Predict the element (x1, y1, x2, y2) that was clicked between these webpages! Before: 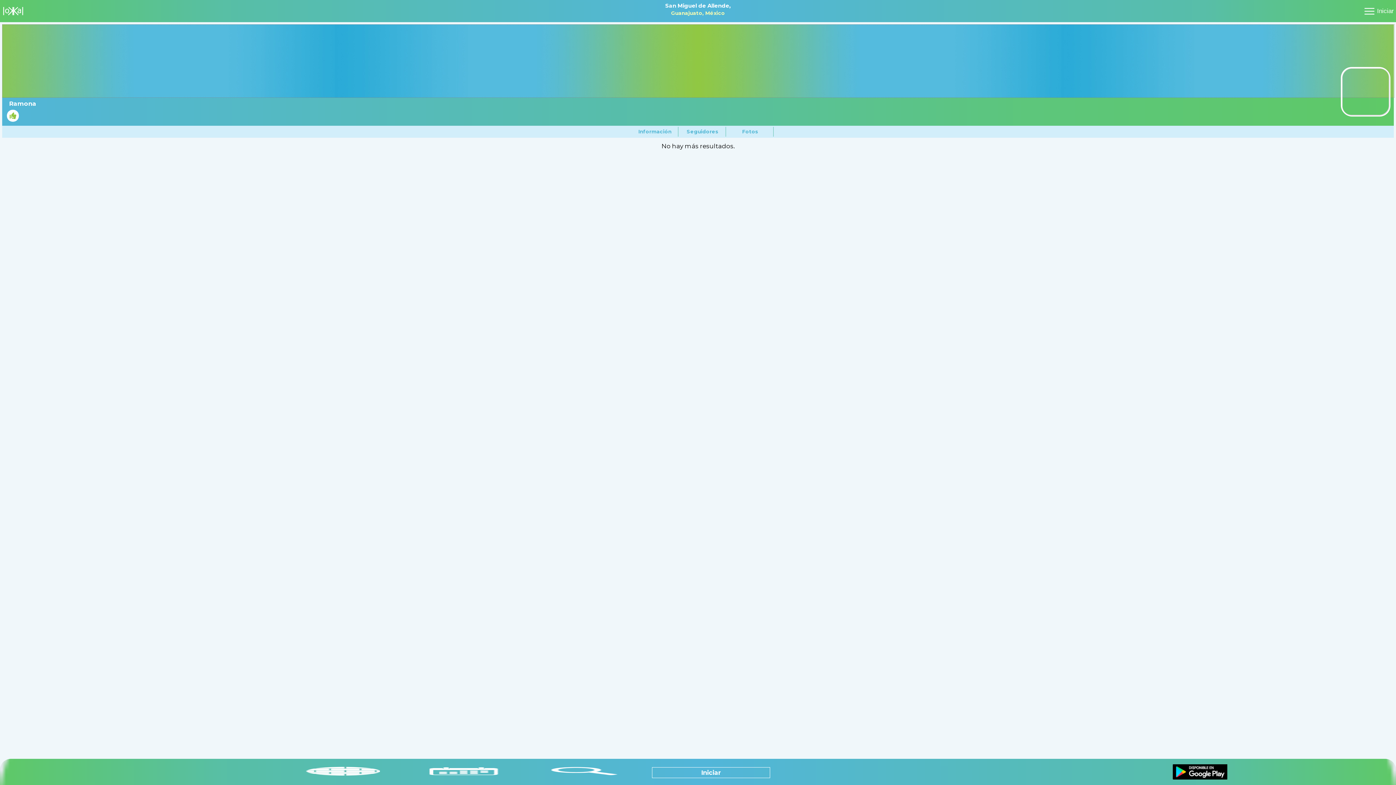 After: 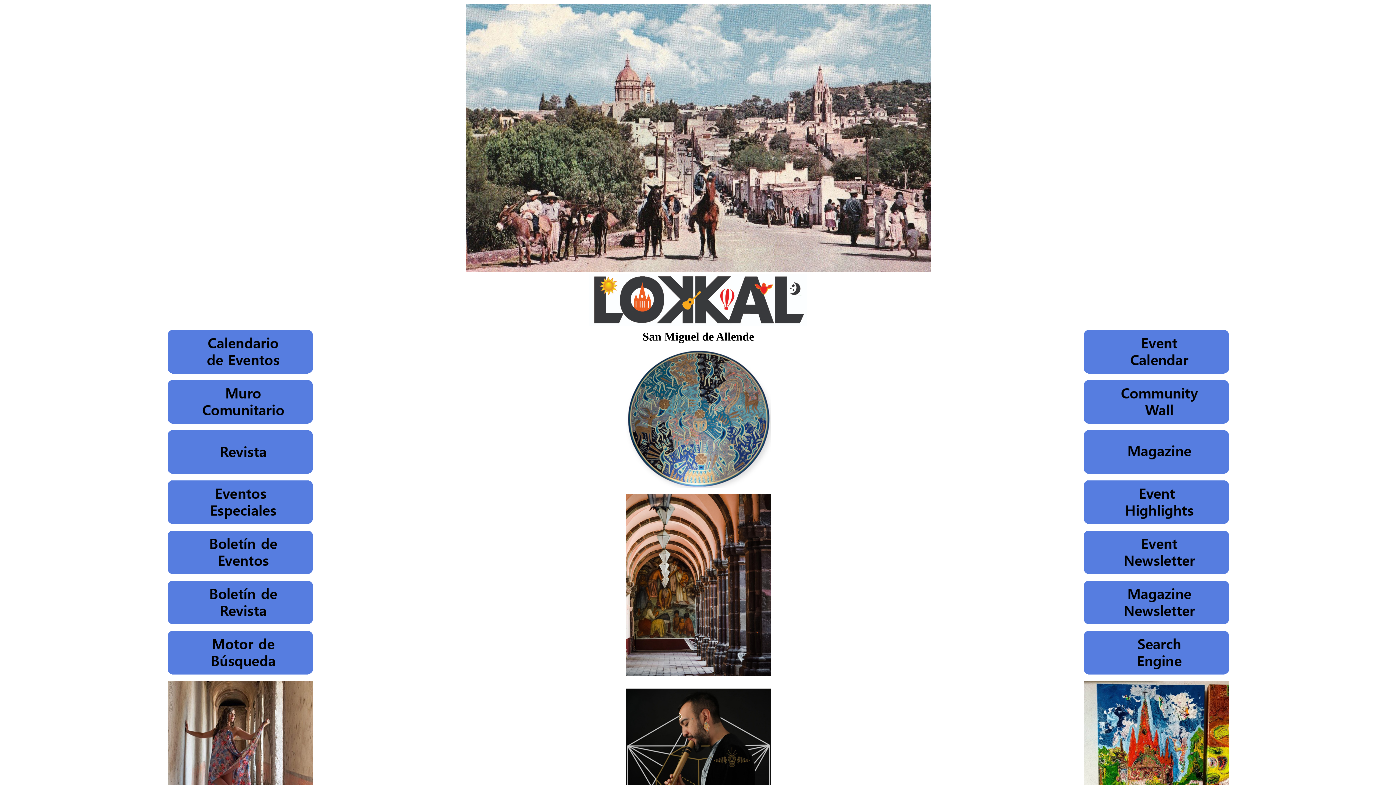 Action: bbox: (2, 6, 24, 15)